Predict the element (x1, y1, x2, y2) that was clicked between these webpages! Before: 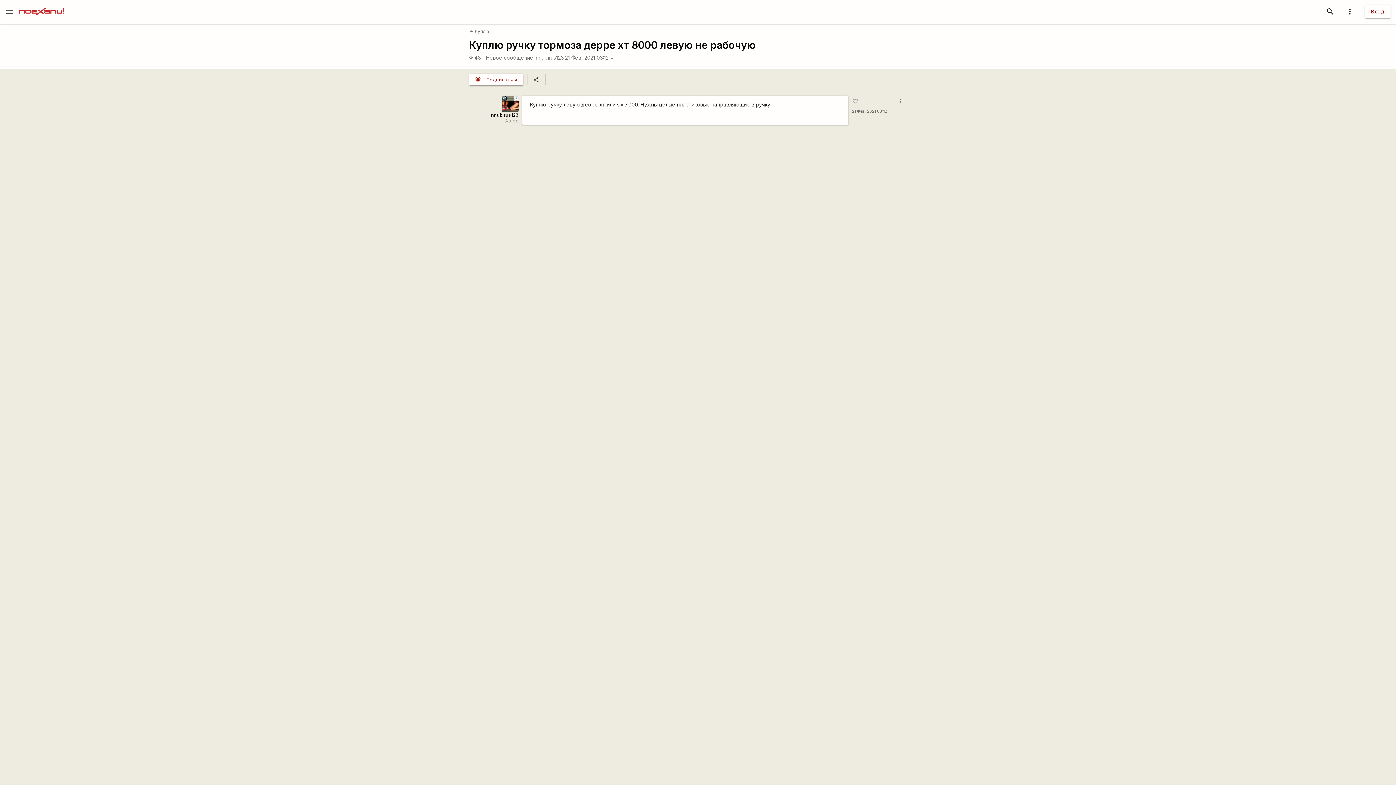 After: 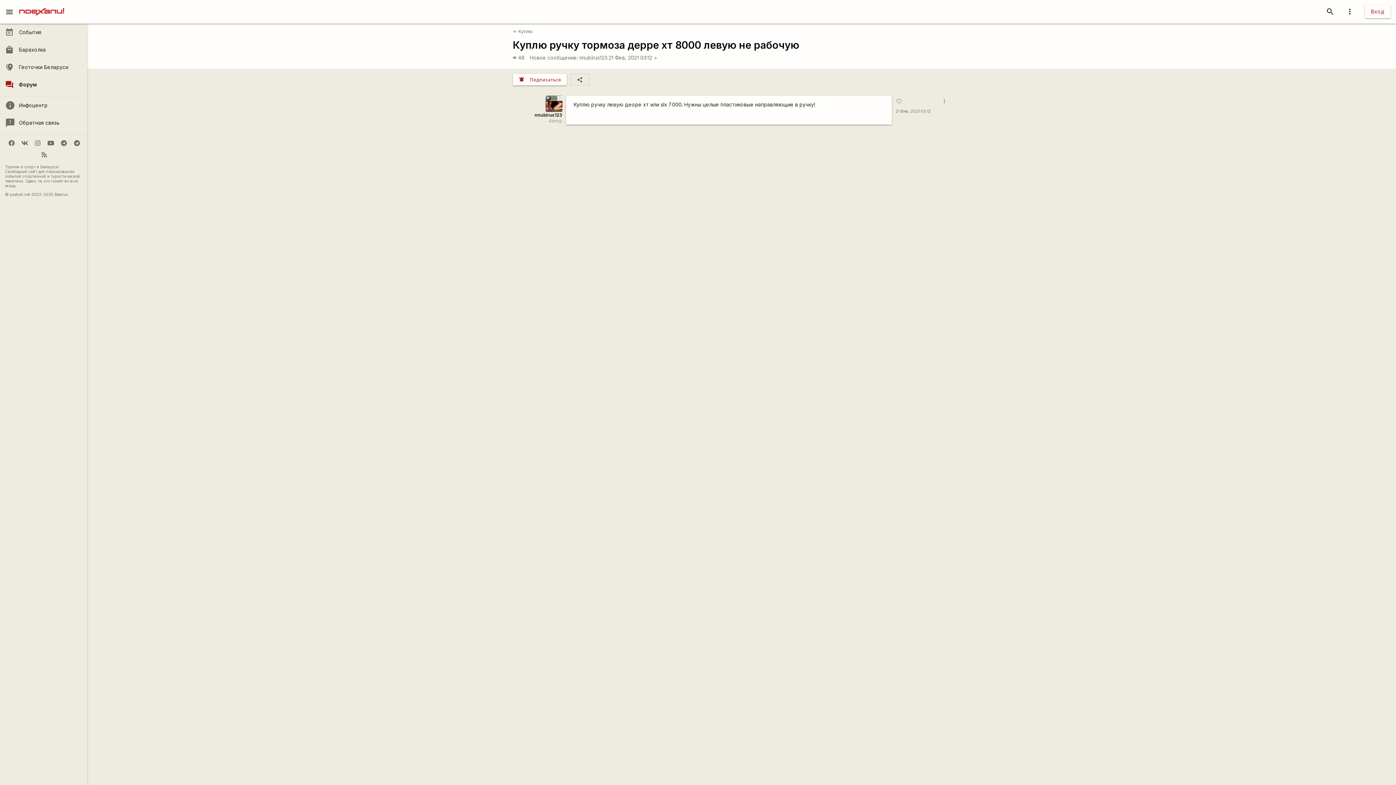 Action: label: menu bbox: (0, 0, 18, 23)